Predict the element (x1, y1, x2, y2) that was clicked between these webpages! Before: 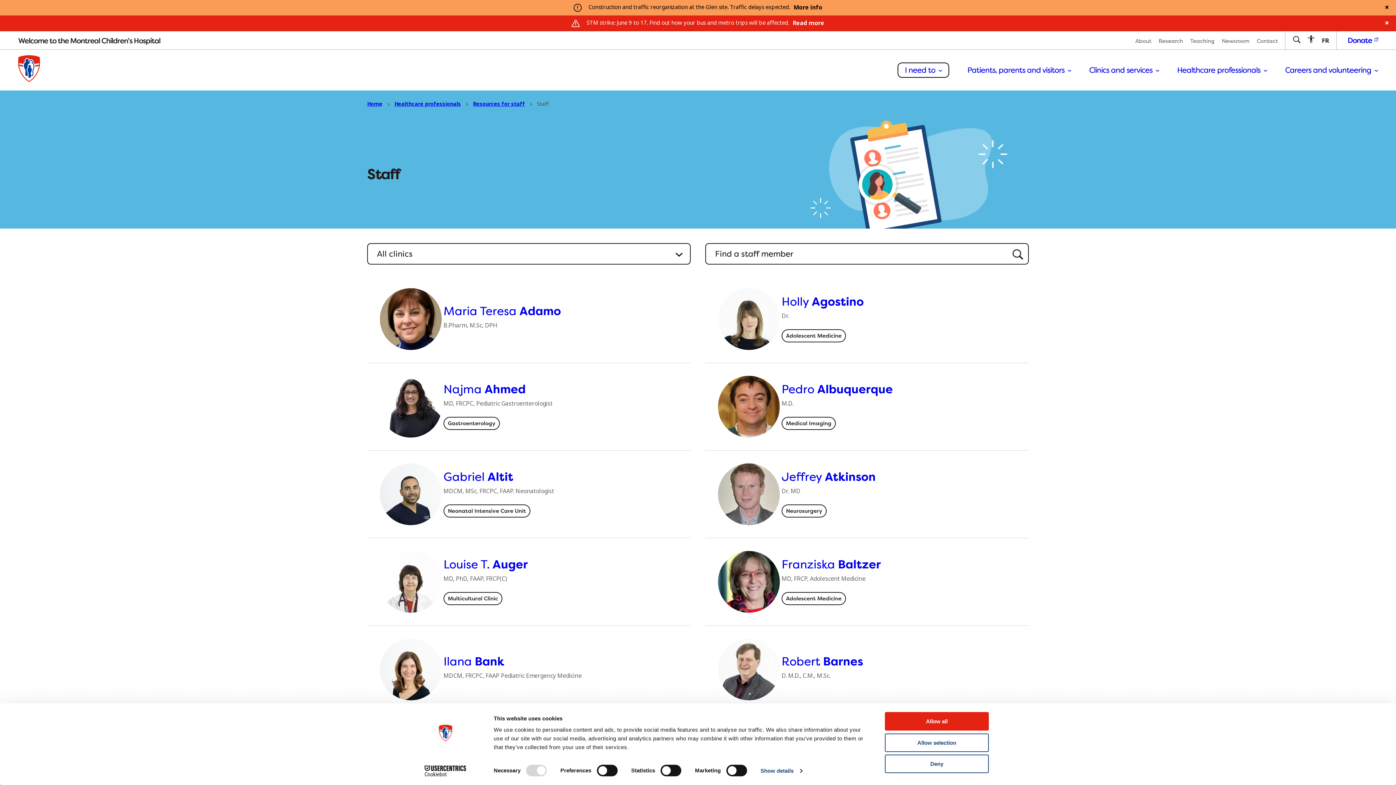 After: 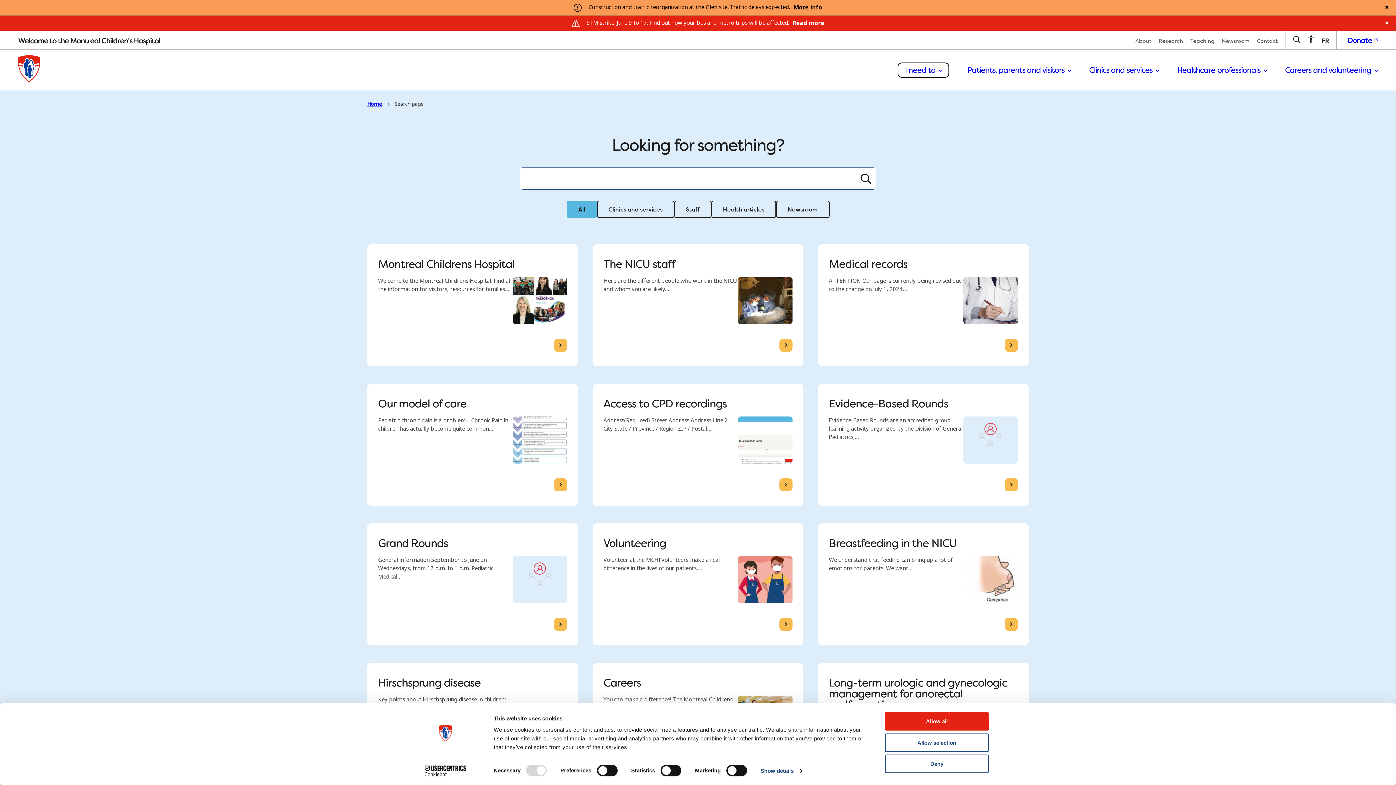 Action: bbox: (1293, 34, 1300, 45) label: Go to search page